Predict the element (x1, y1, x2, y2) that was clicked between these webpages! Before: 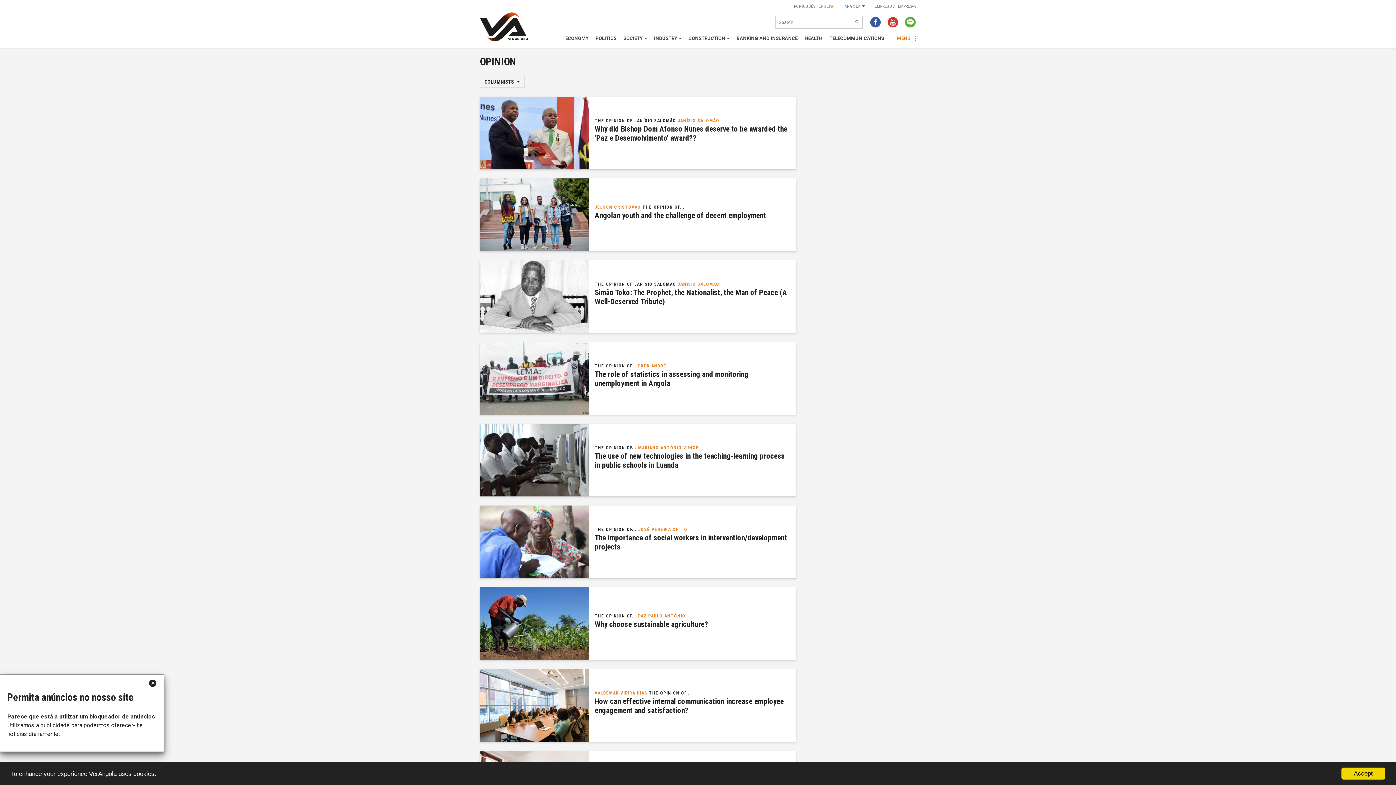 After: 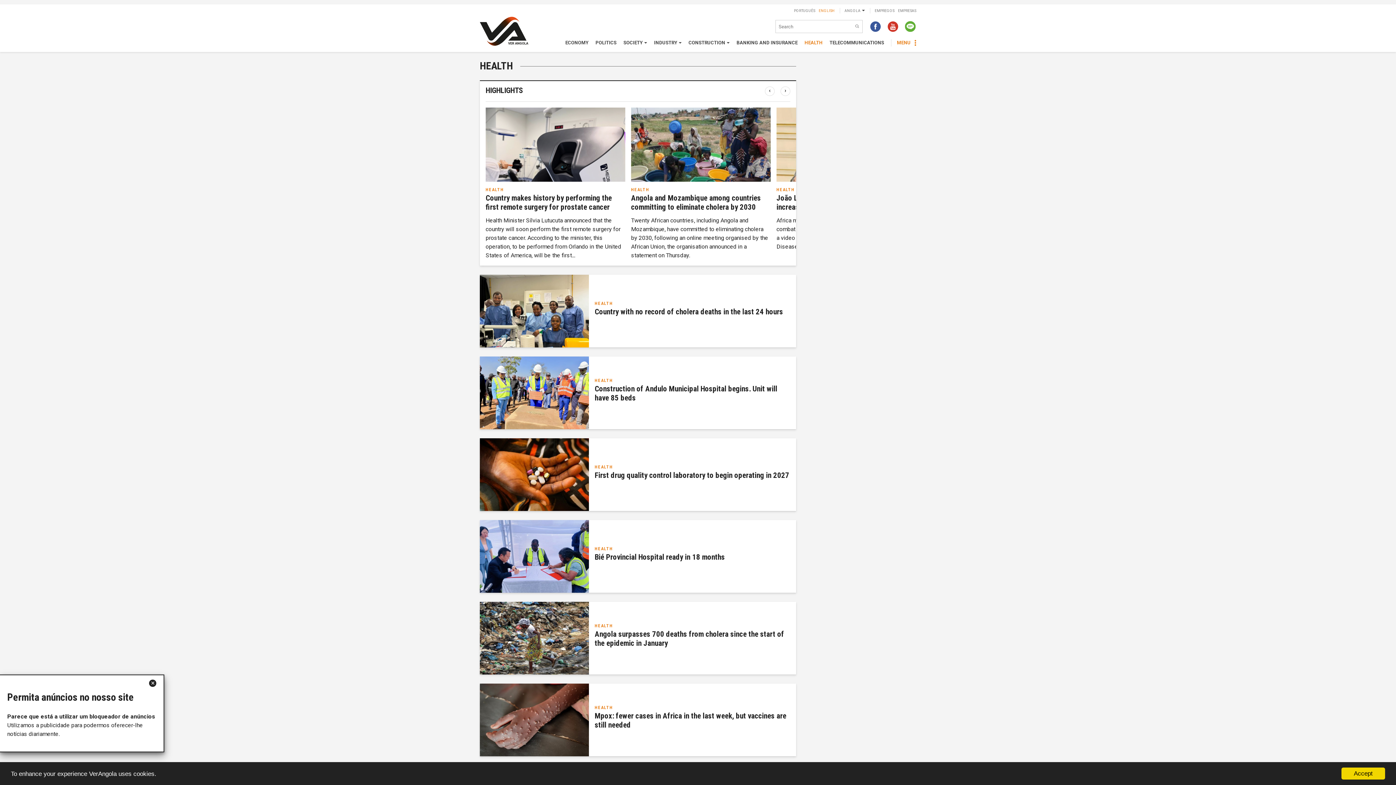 Action: label: HEALTH bbox: (804, 34, 822, 41)